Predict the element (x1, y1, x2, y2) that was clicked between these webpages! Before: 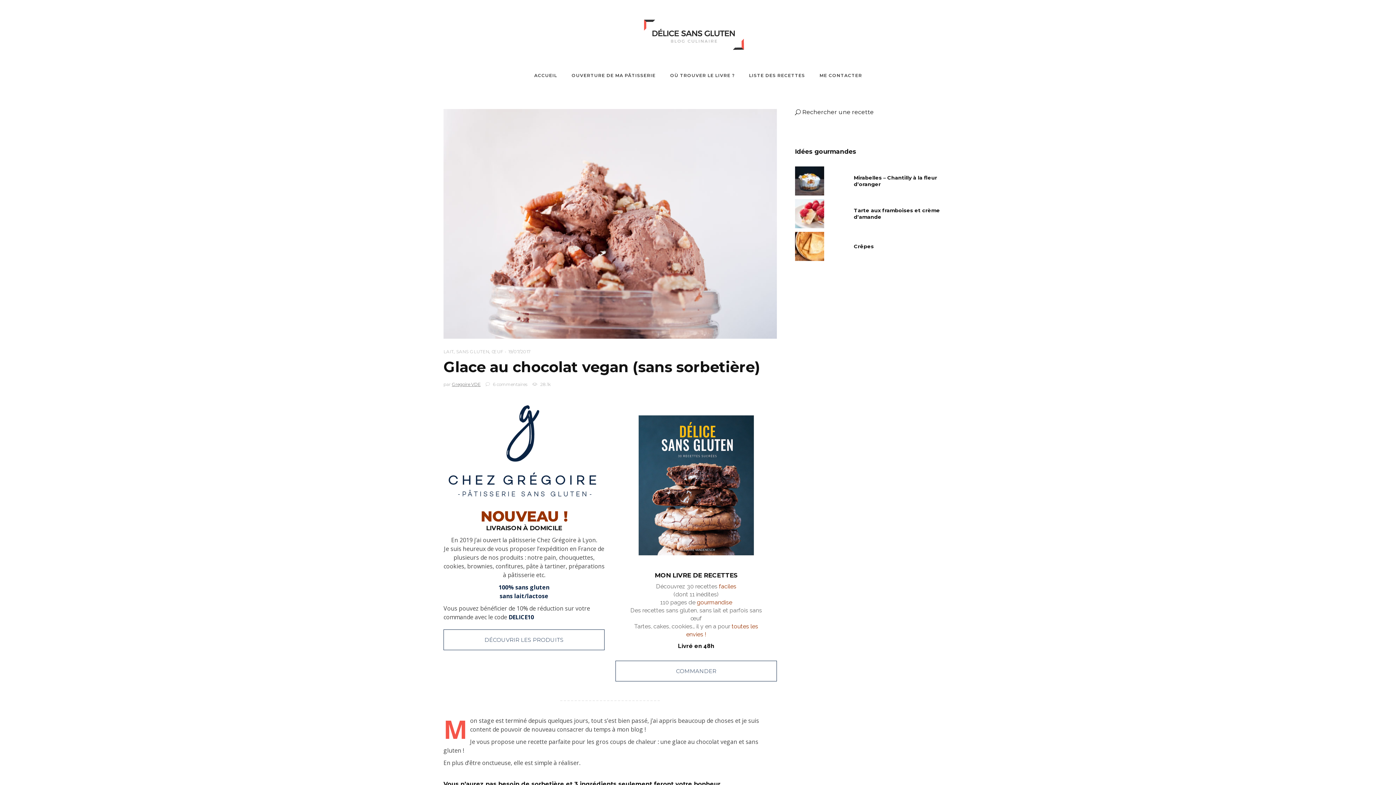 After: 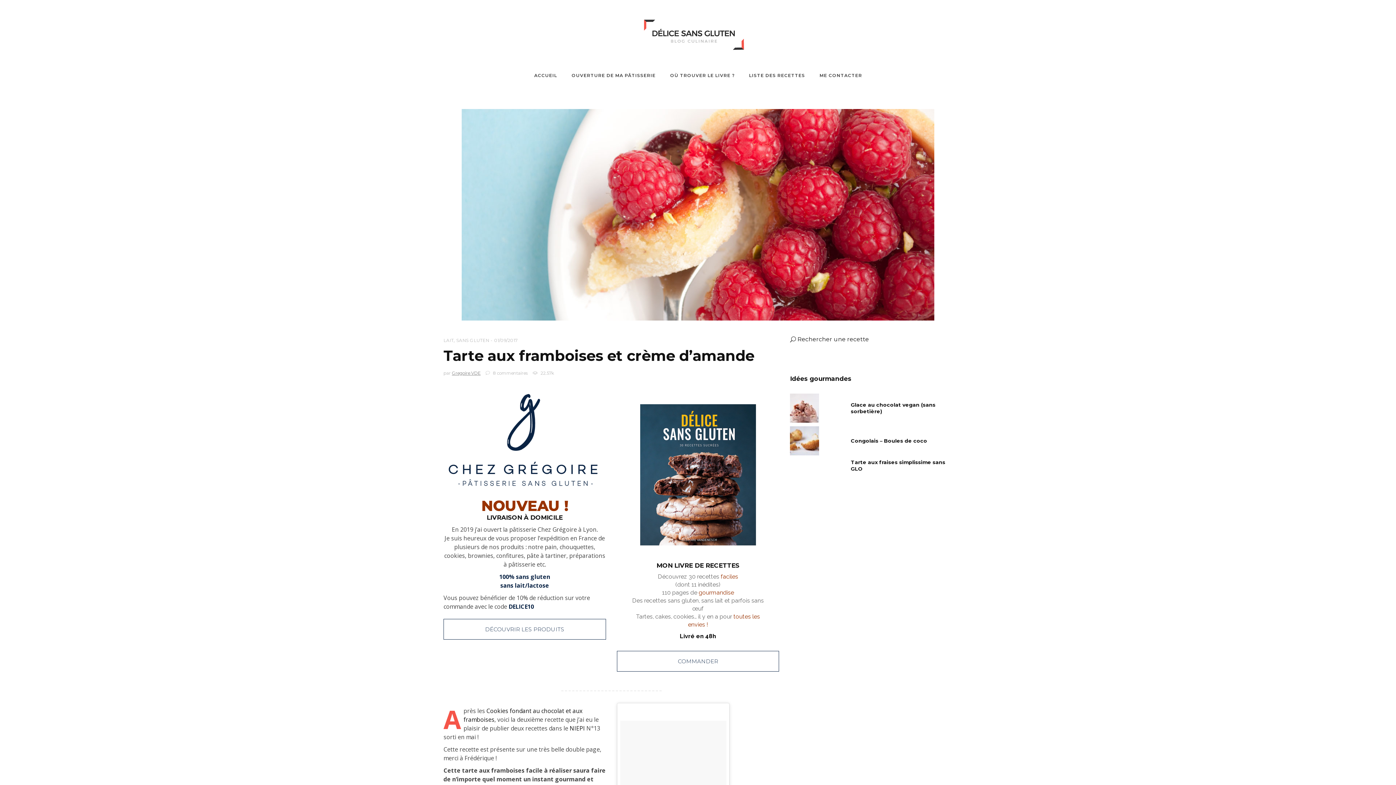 Action: bbox: (854, 207, 940, 220) label: Tarte aux framboises et crème d’amande